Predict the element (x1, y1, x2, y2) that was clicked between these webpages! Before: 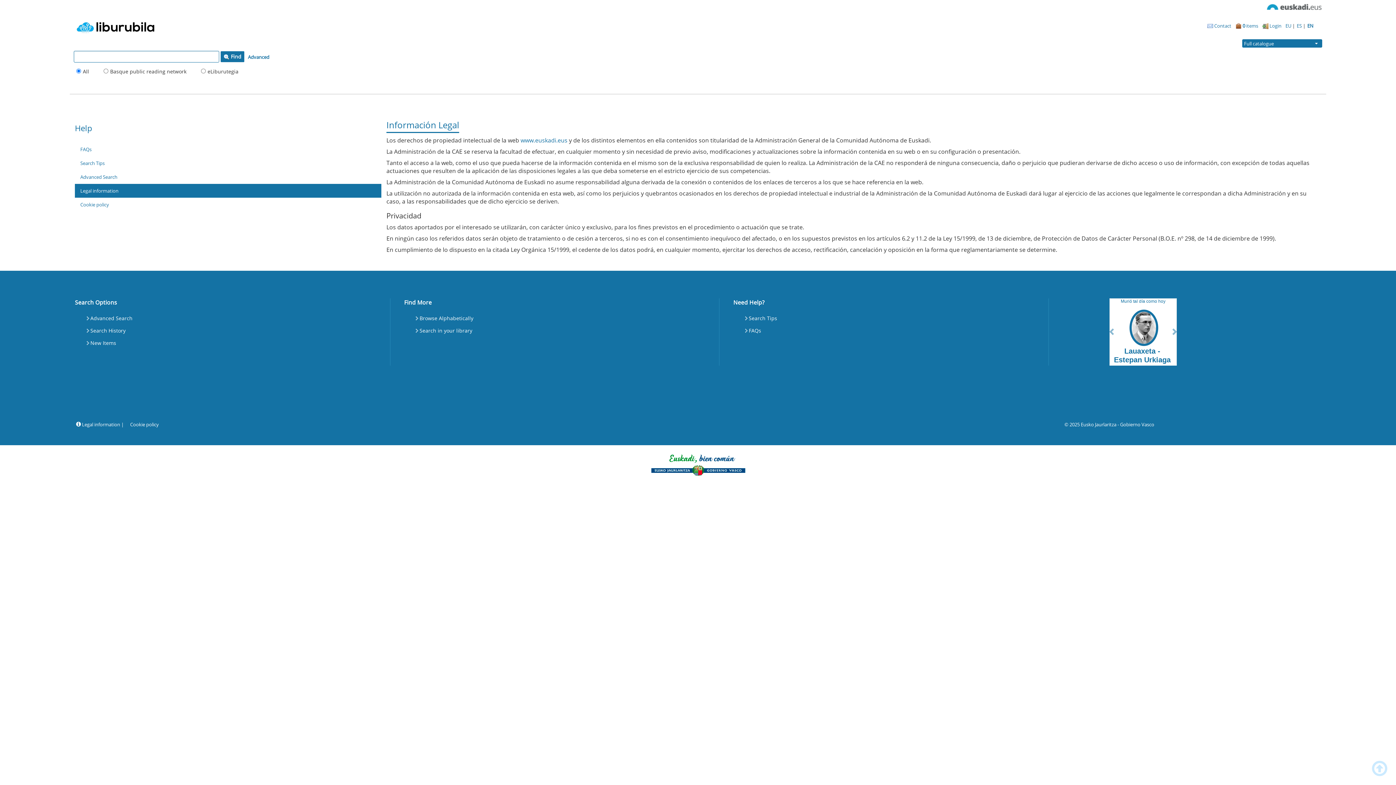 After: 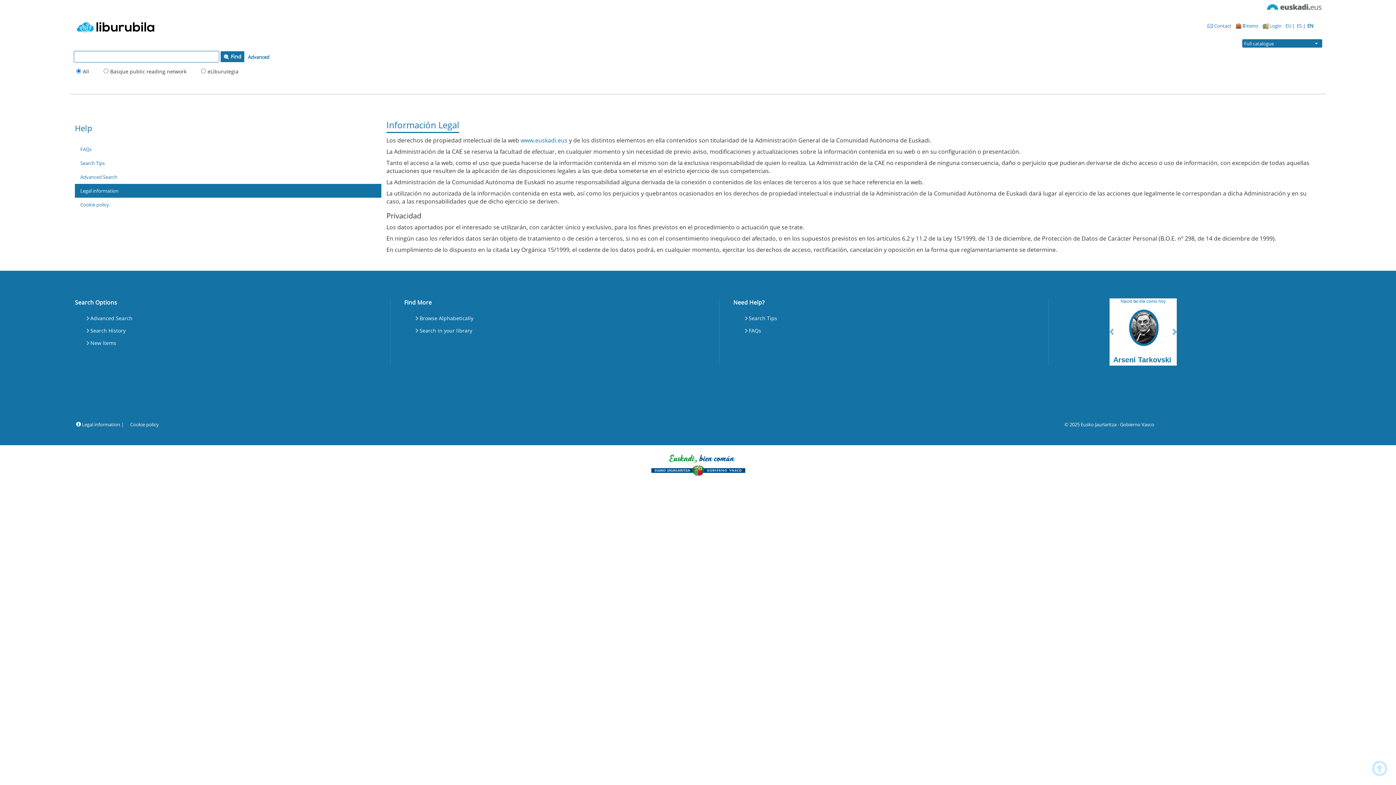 Action: label: Legal information bbox: (74, 183, 381, 197)